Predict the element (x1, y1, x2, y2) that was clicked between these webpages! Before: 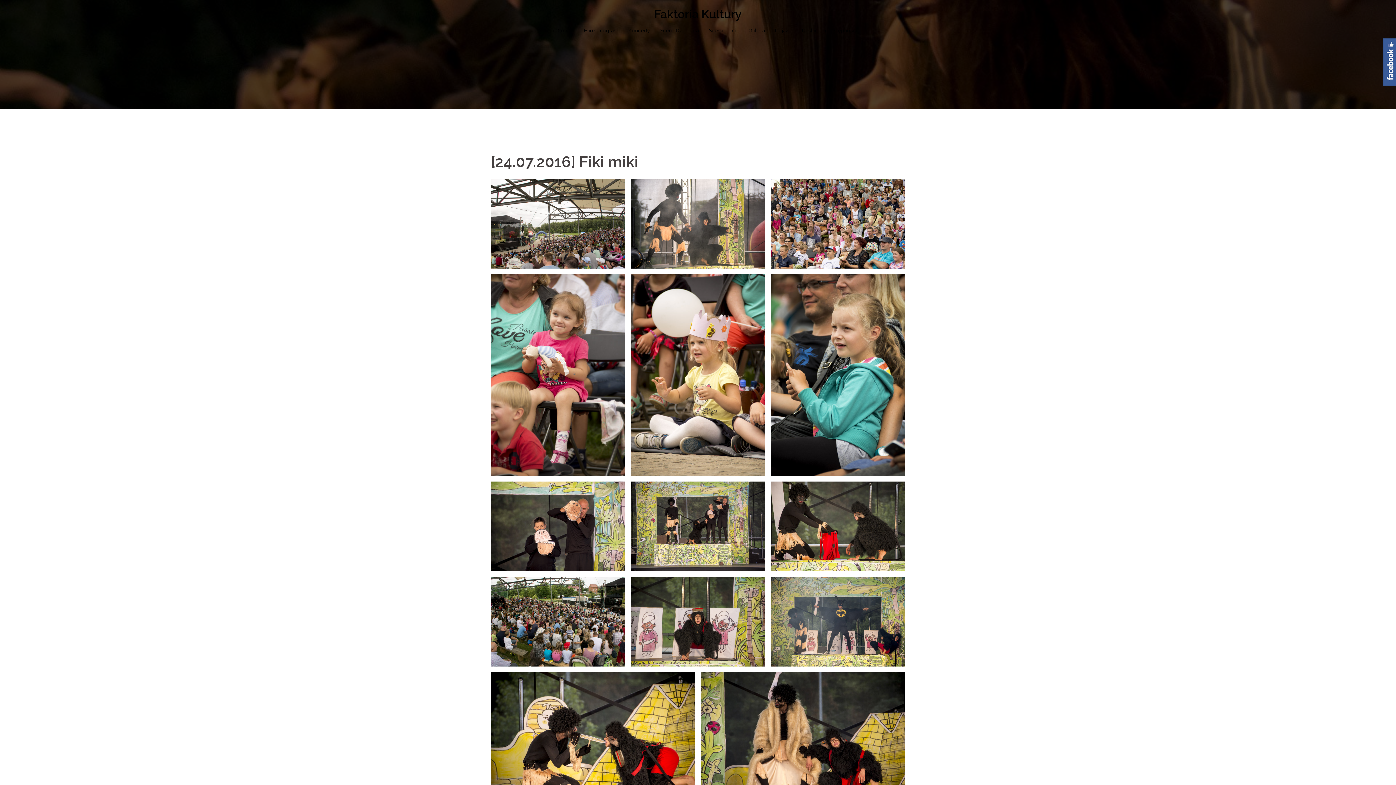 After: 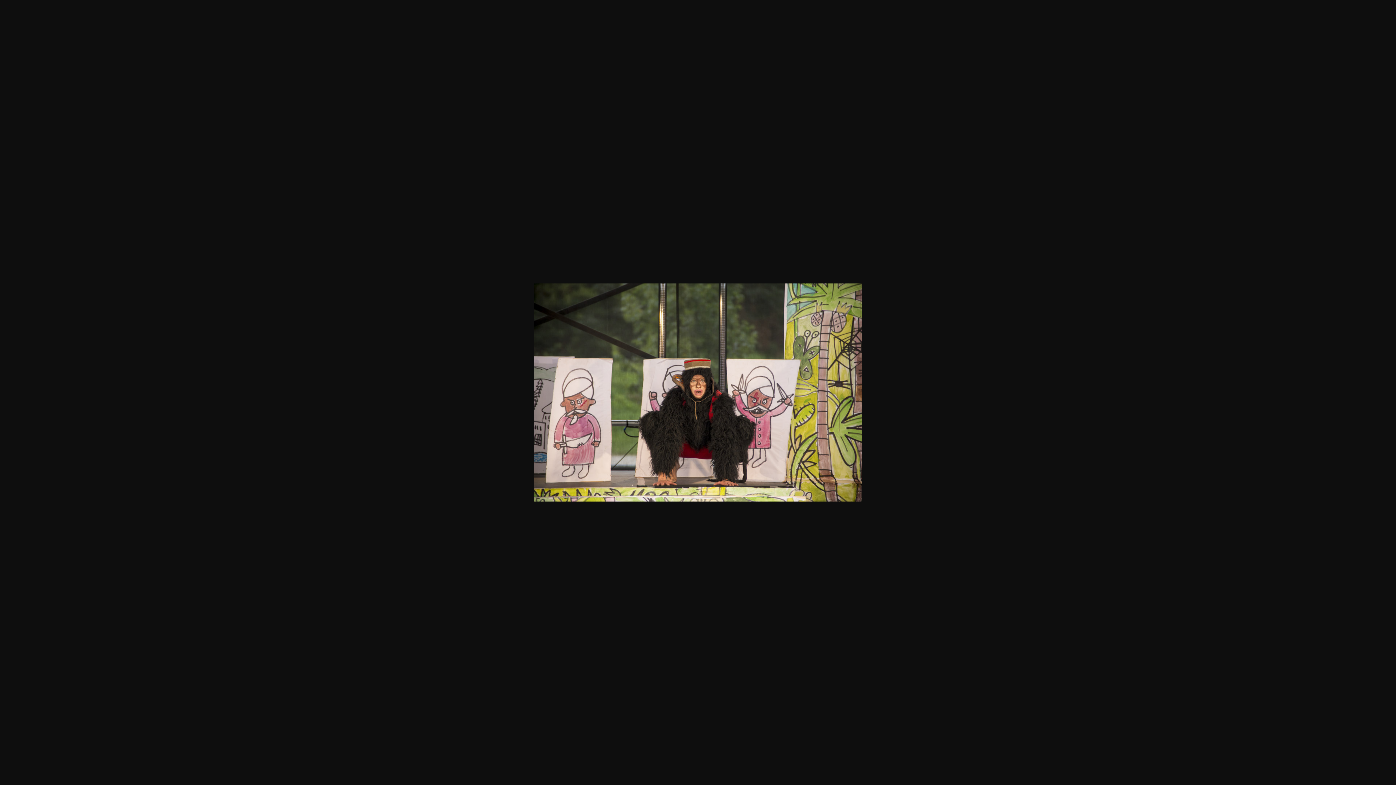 Action: bbox: (631, 577, 765, 666)